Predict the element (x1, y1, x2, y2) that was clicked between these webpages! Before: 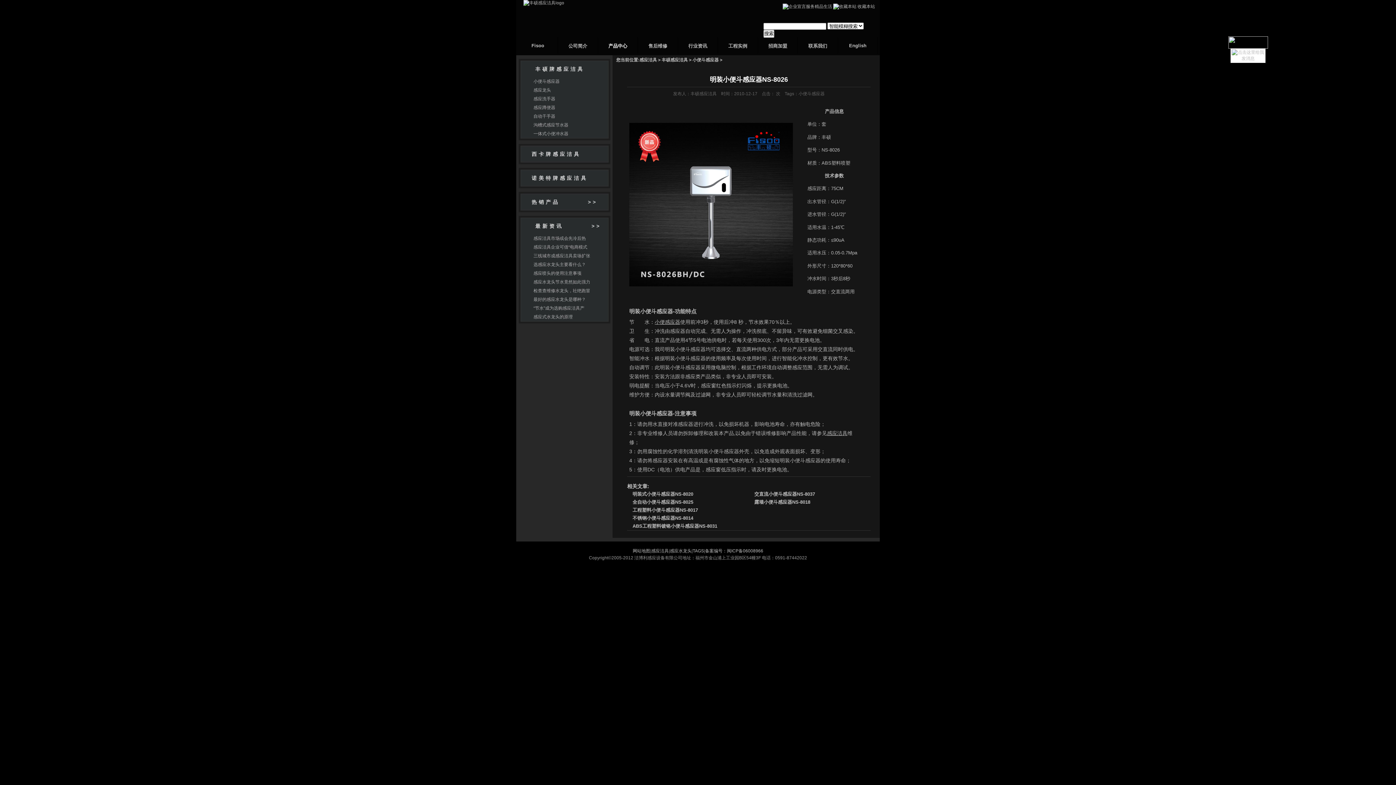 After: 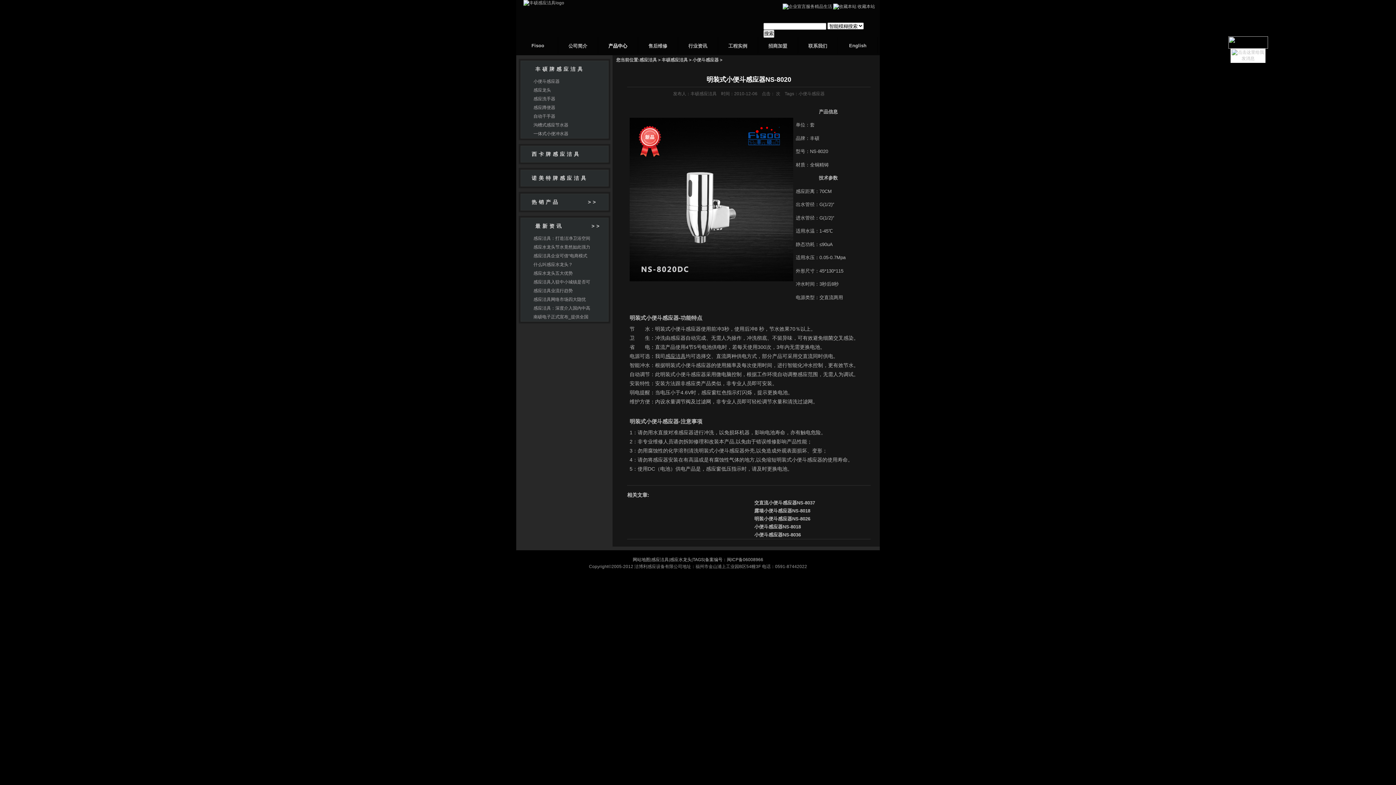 Action: label: 明装式小便斗感应器NS-8020 bbox: (632, 491, 693, 497)